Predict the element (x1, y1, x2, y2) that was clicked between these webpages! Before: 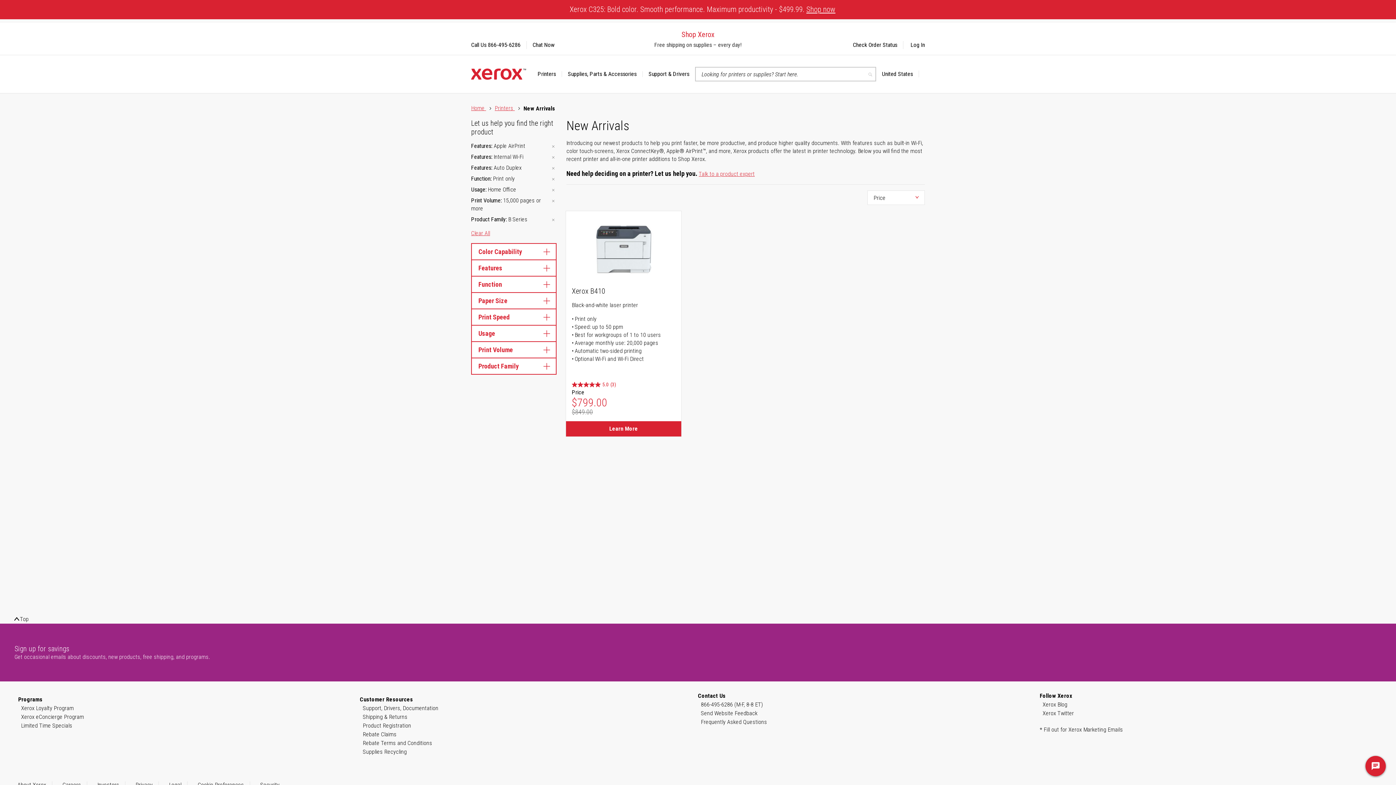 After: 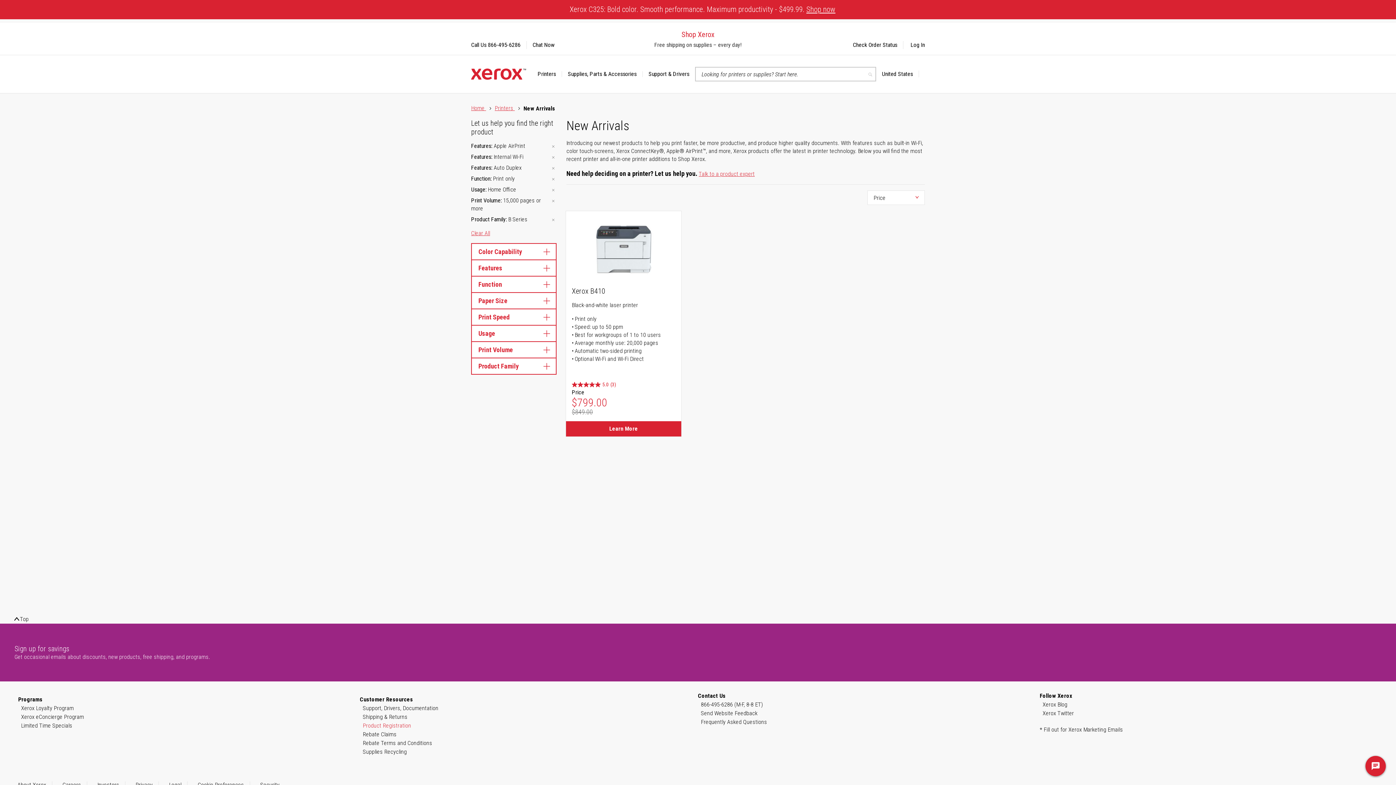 Action: bbox: (362, 721, 411, 730) label: Product Registration